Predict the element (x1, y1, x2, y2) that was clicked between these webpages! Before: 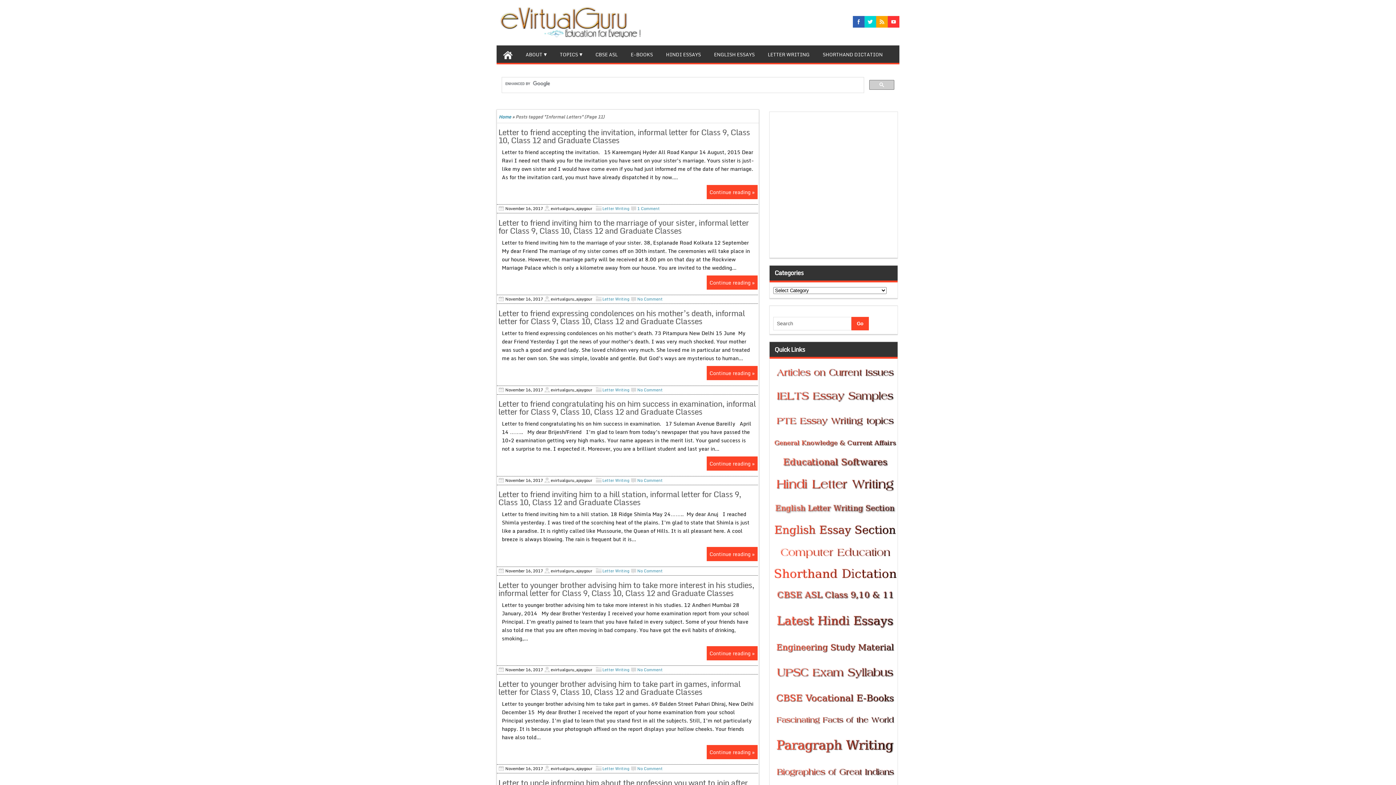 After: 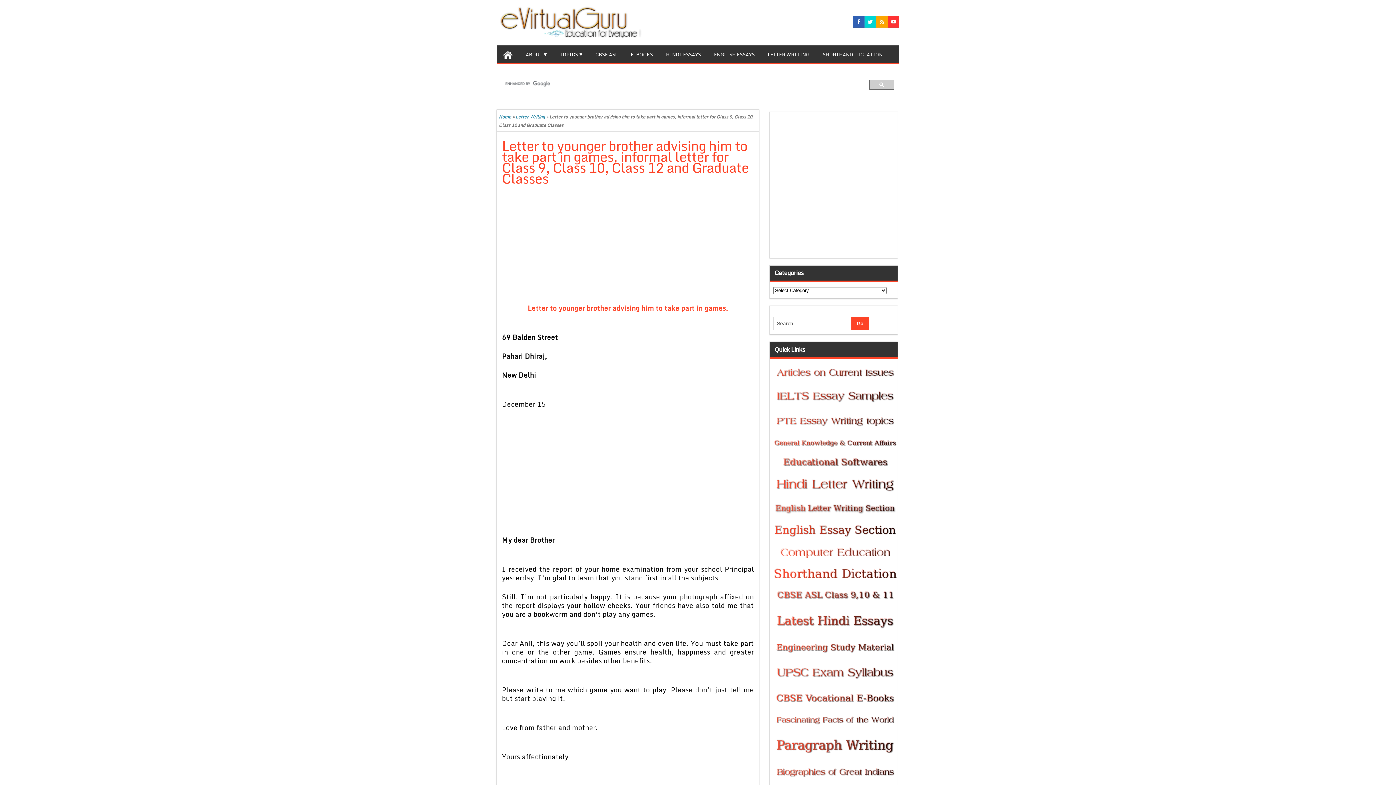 Action: label: Letter to younger brother advising him to take part in games, informal letter for Class 9, Class 10, Class 12 and Graduate Classes bbox: (498, 677, 740, 698)